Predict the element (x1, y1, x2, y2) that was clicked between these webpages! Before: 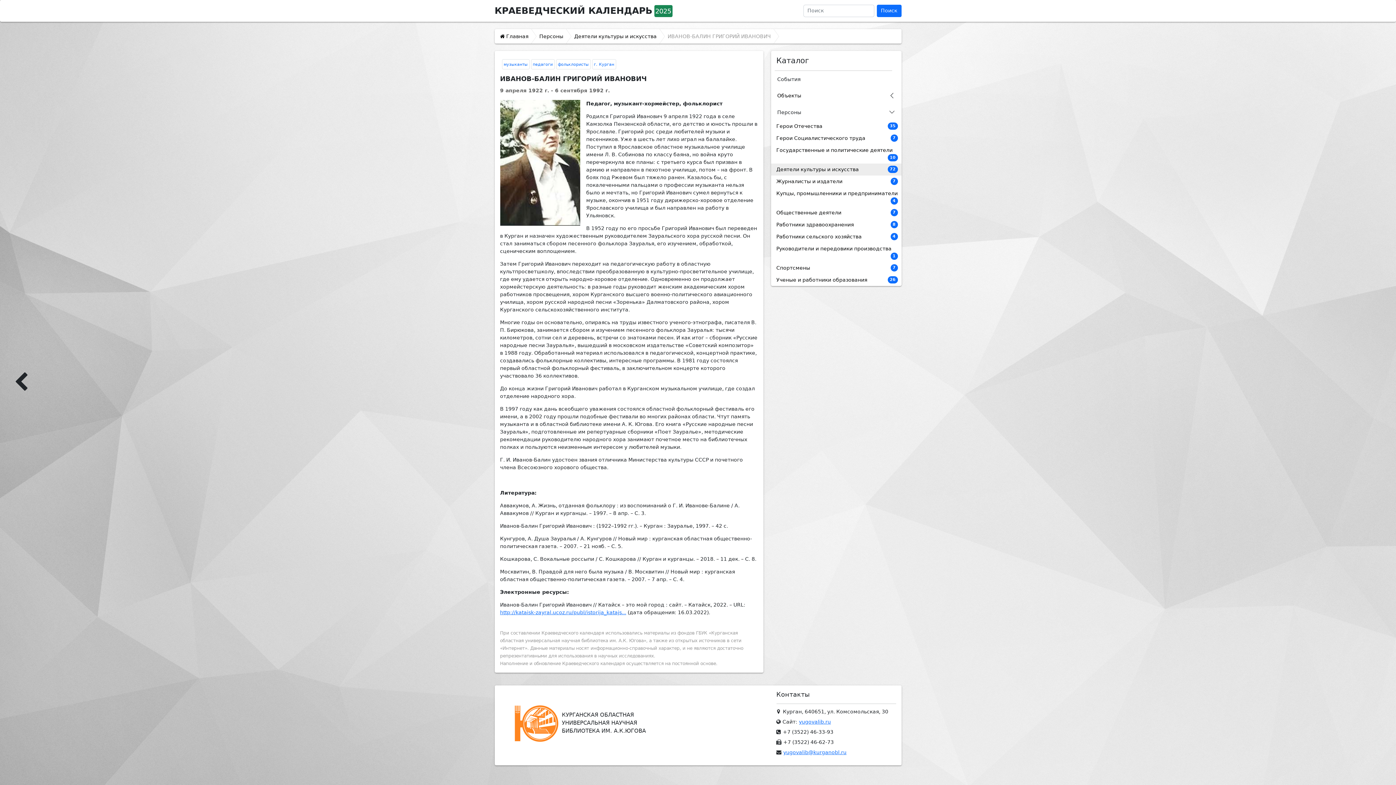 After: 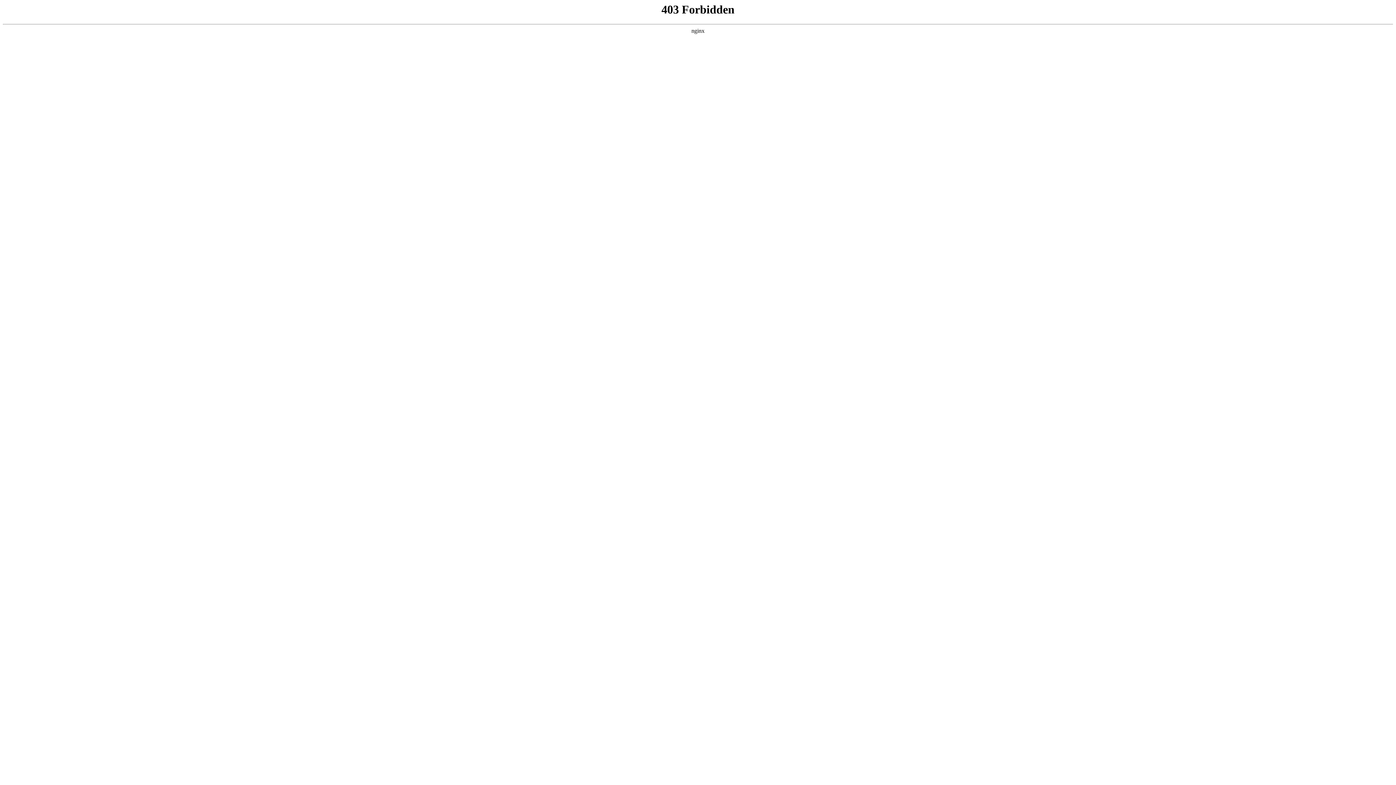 Action: bbox: (500, 609, 626, 615) label: http://kataisk-zayral.ucoz.ru/publ/istorija_katajs...